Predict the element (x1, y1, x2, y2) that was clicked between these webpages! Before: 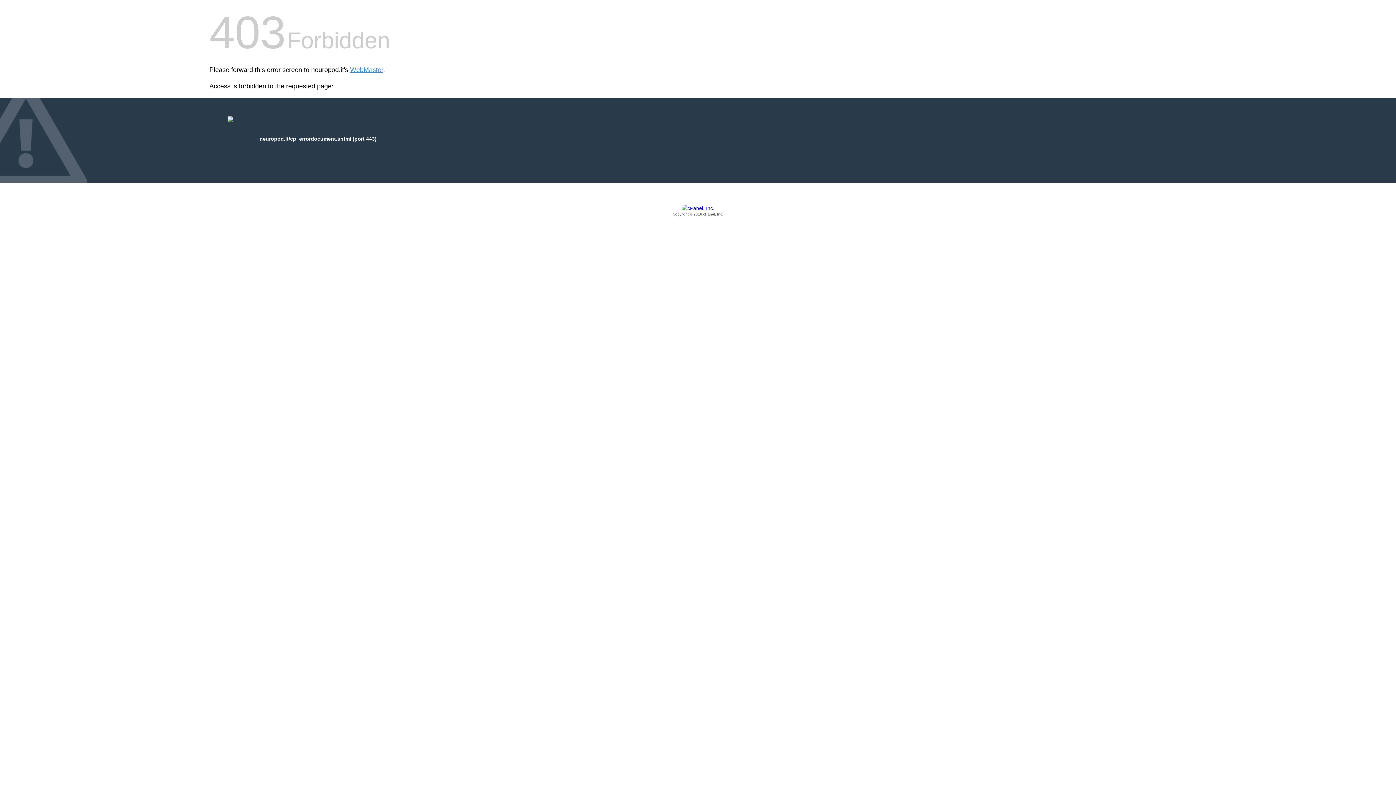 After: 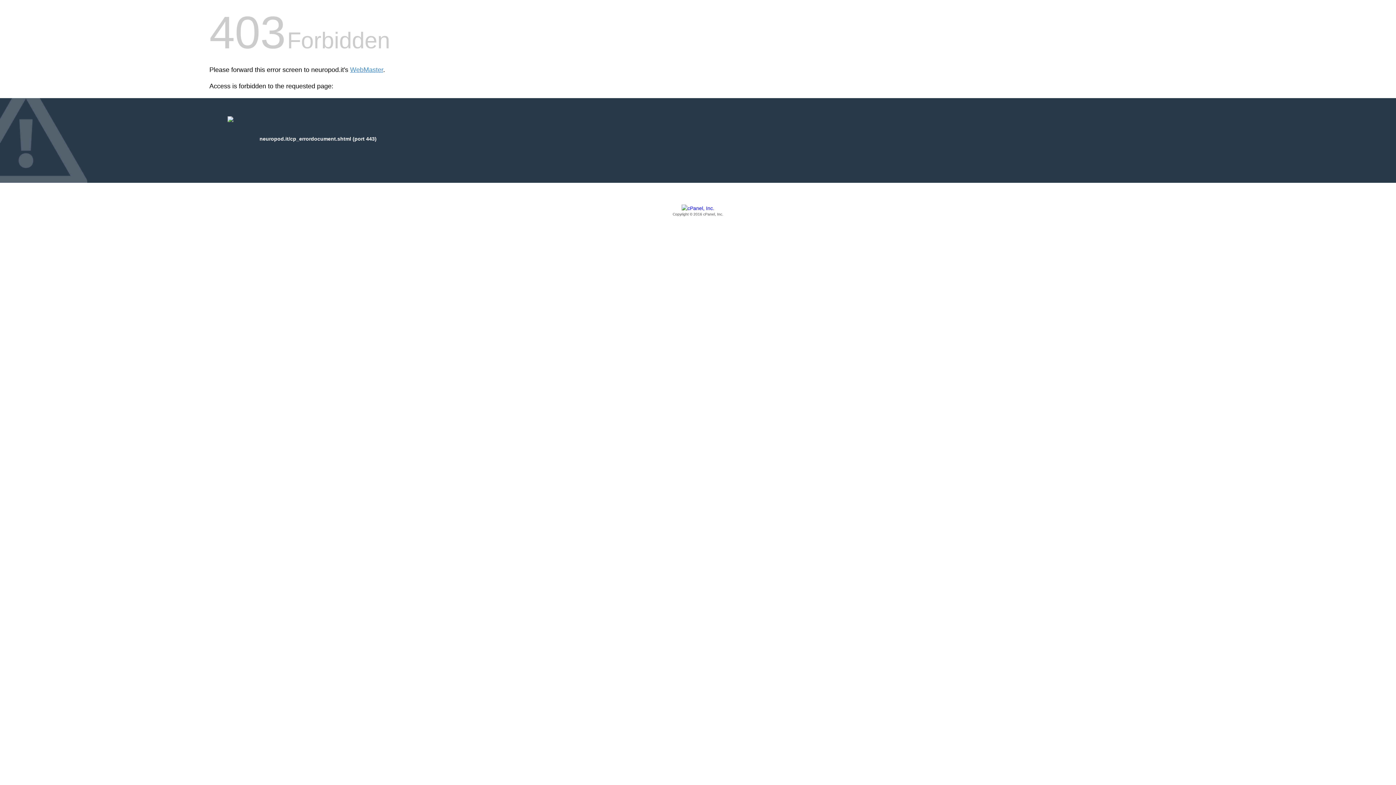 Action: label: Copyright © 2016 cPanel, Inc. bbox: (209, 205, 1186, 217)